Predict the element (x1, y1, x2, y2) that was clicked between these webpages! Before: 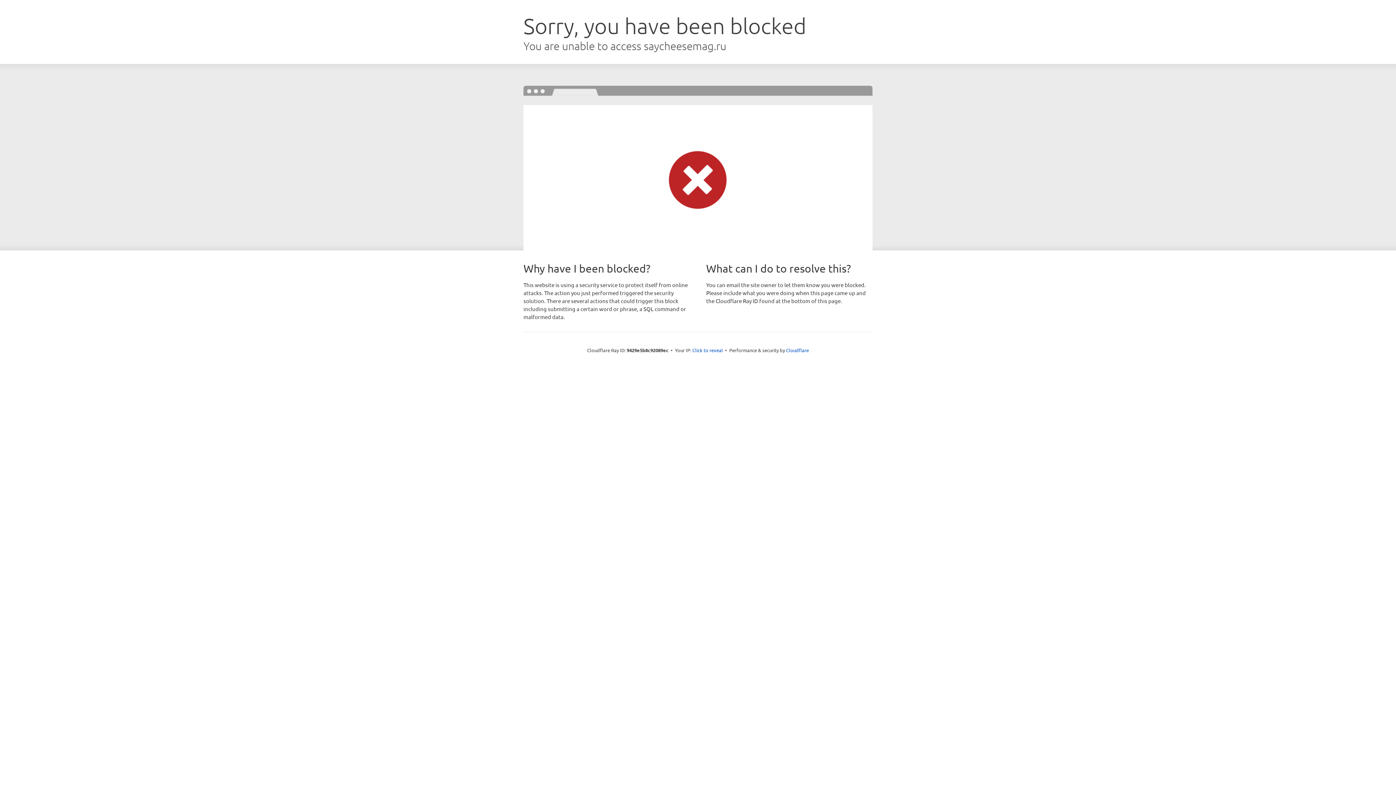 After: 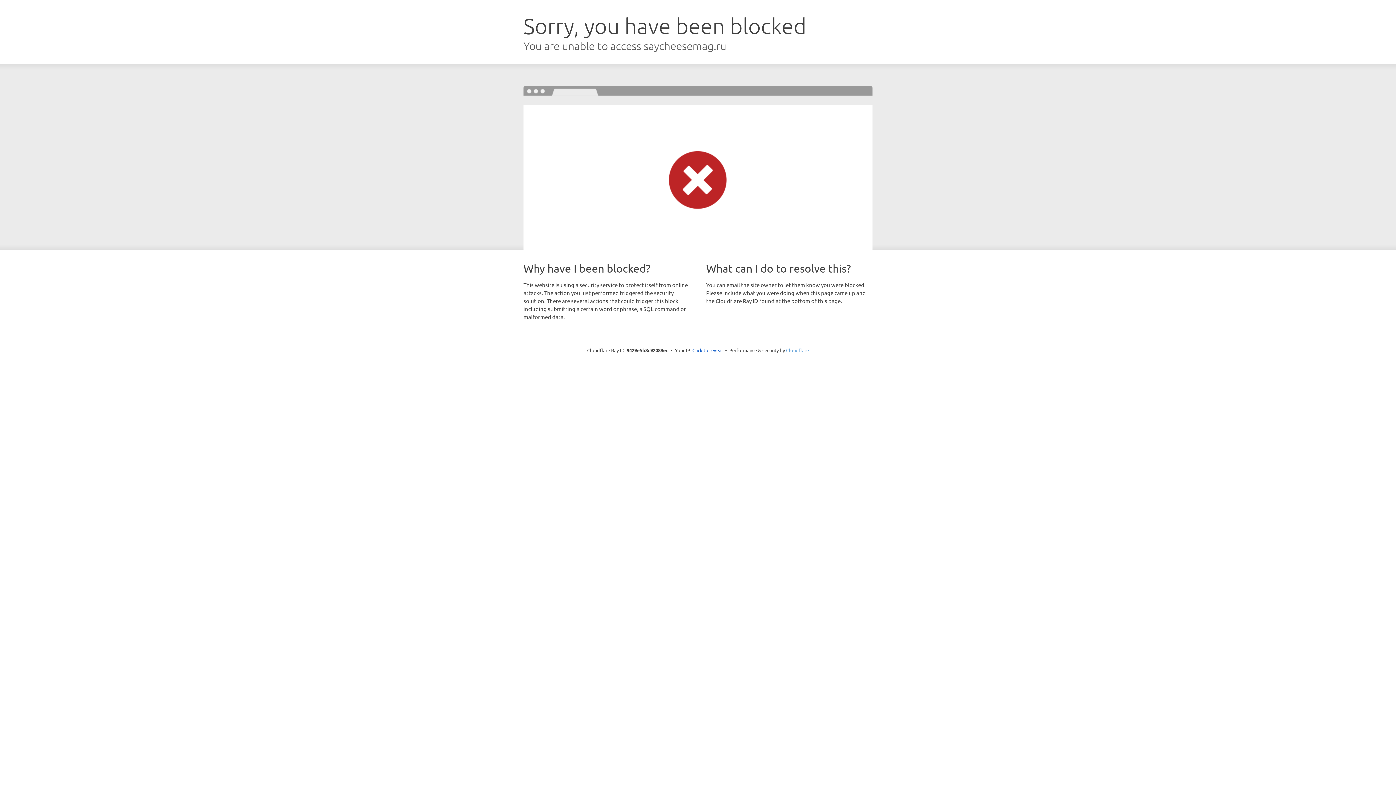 Action: bbox: (786, 347, 809, 353) label: Cloudflare